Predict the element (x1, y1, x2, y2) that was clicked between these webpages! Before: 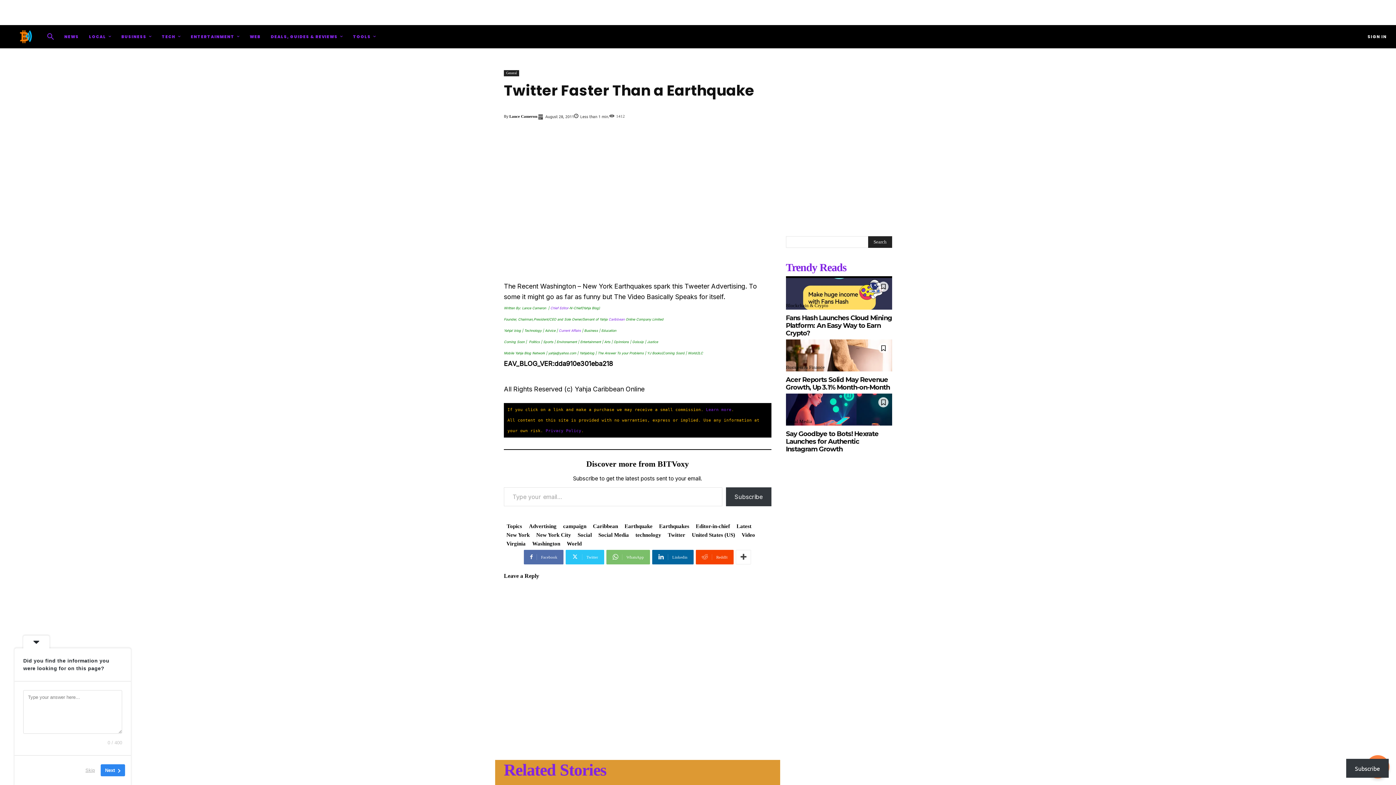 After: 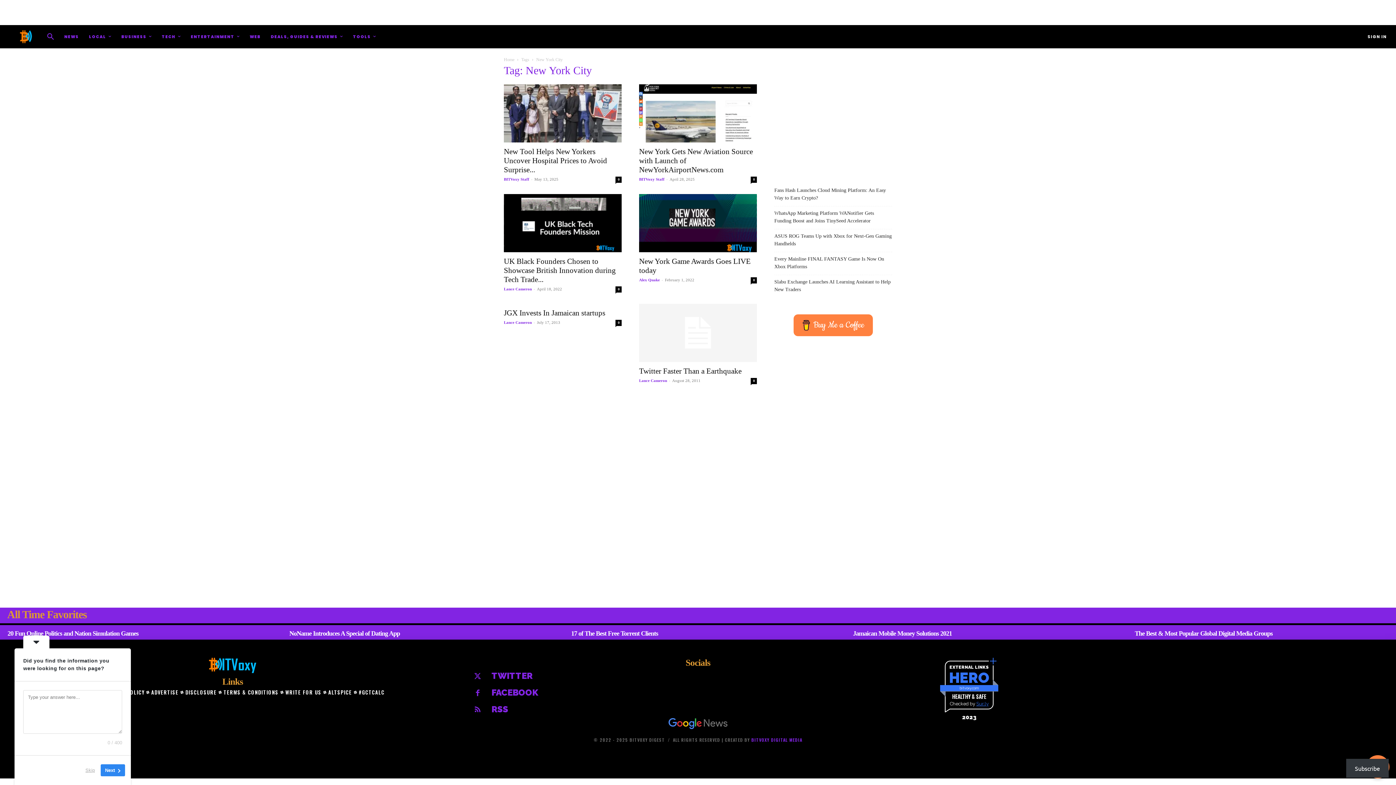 Action: bbox: (533, 531, 573, 538) label: New York City